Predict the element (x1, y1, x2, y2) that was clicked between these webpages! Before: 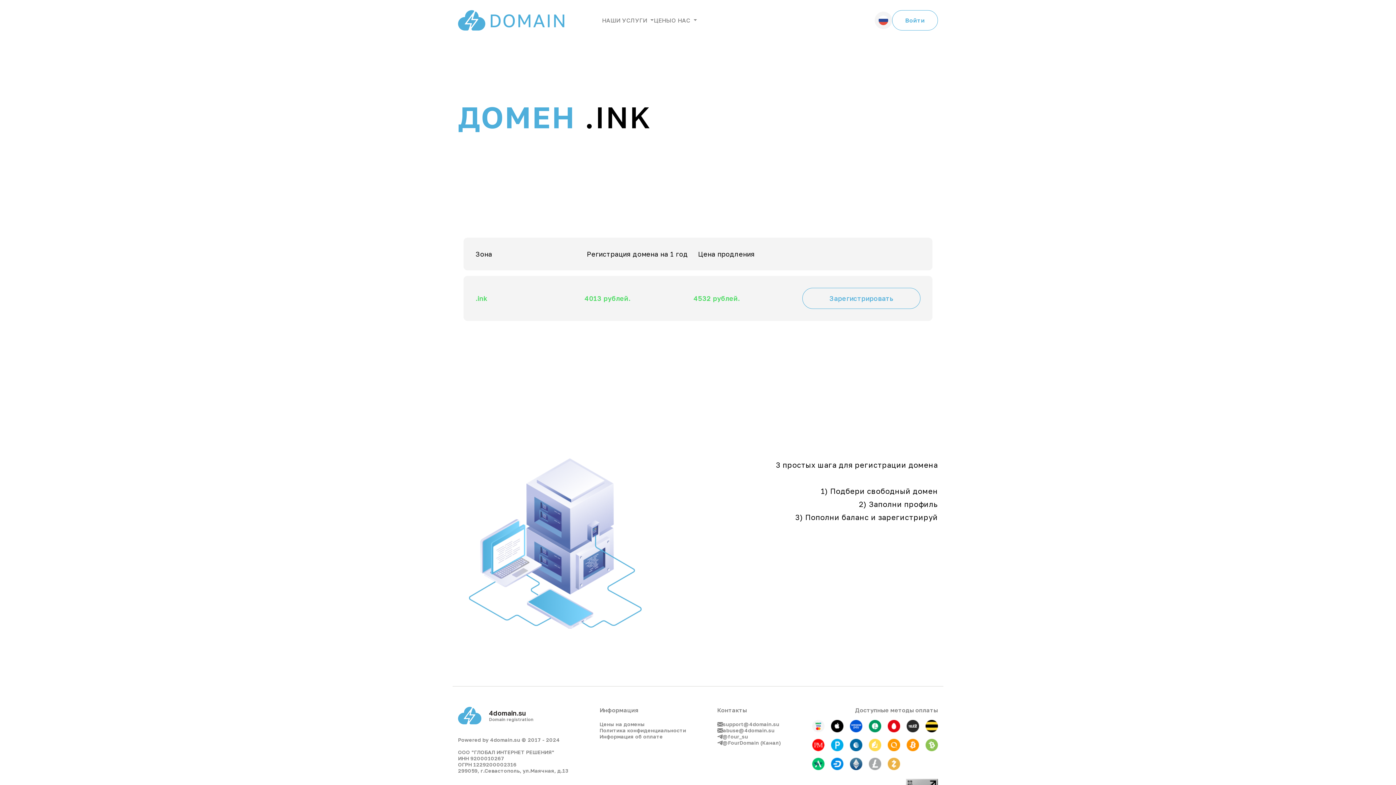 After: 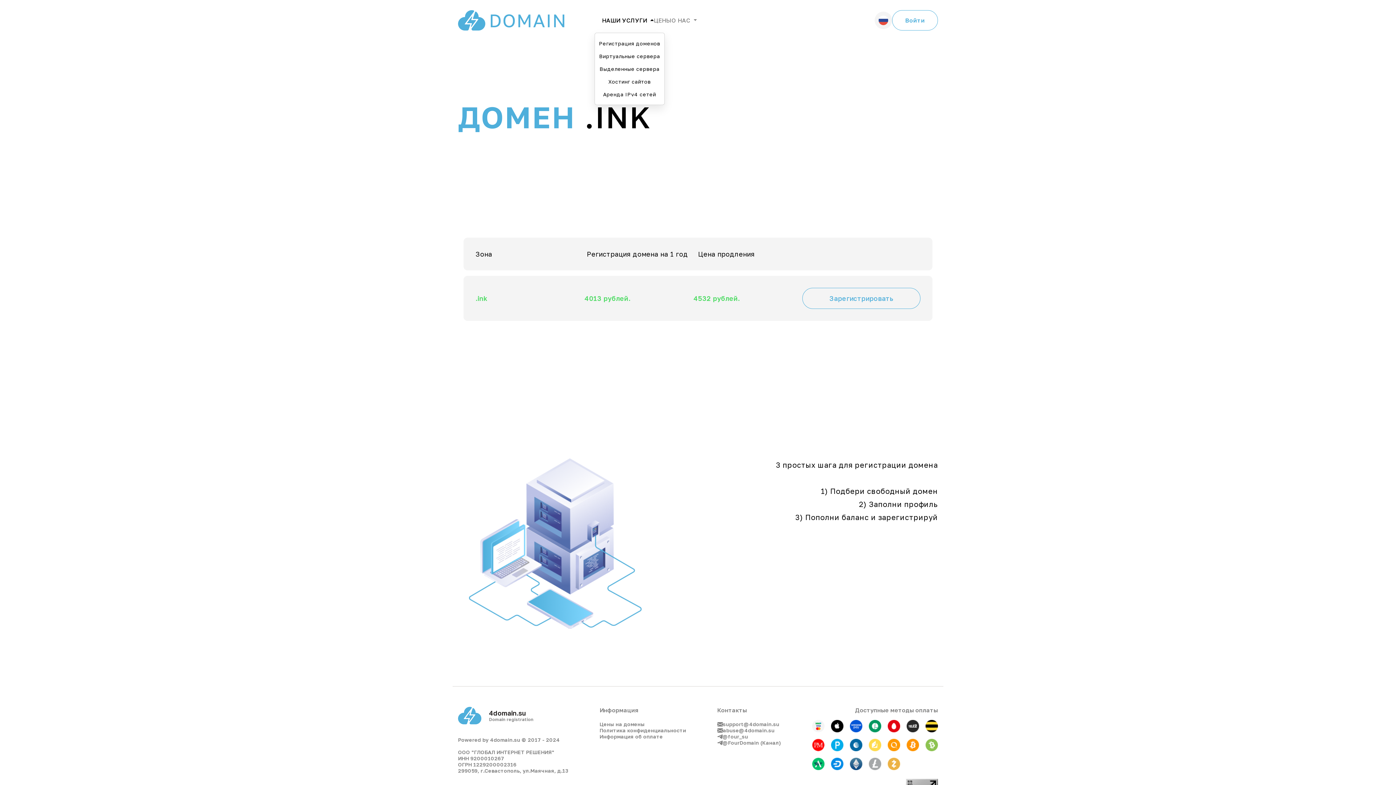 Action: label: НАШИ УСЛУГИ  bbox: (602, 16, 653, 24)